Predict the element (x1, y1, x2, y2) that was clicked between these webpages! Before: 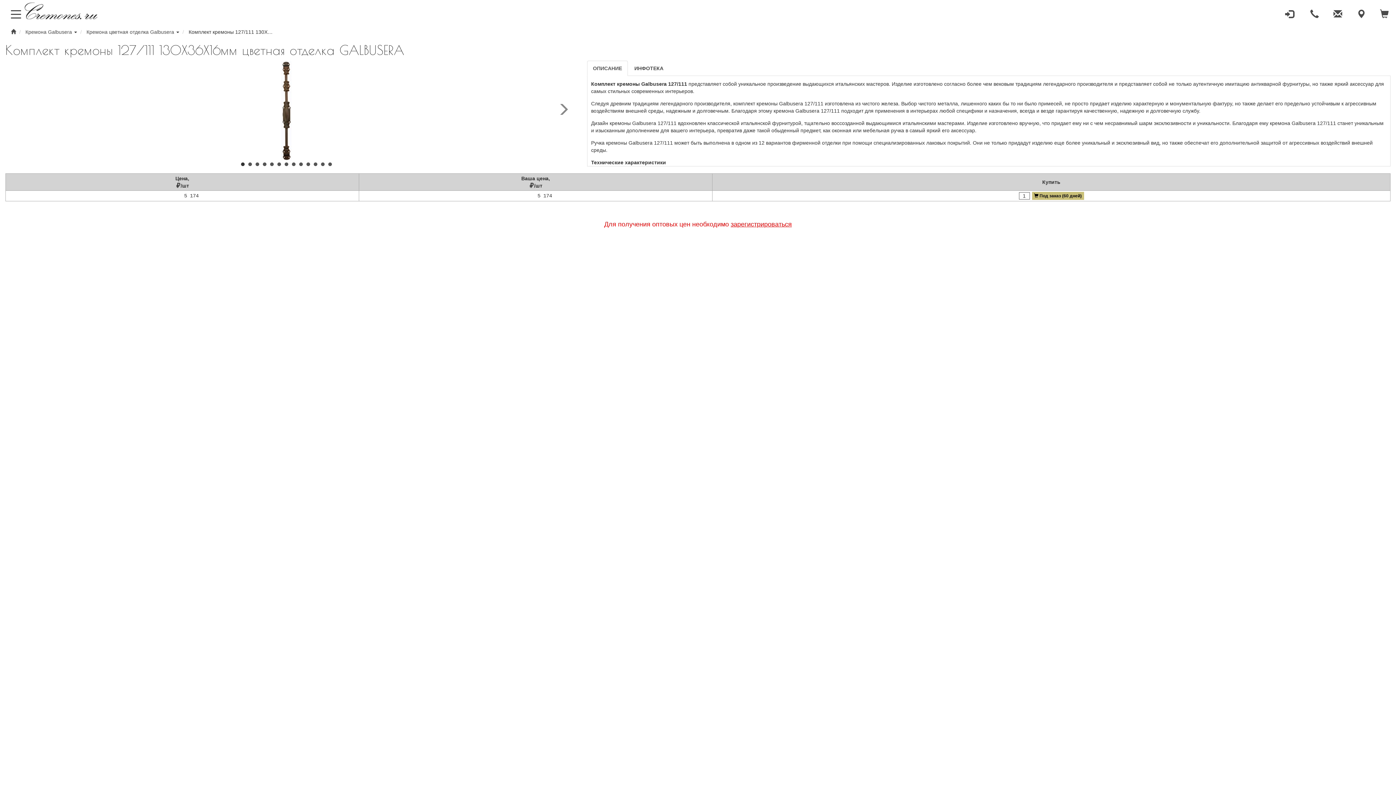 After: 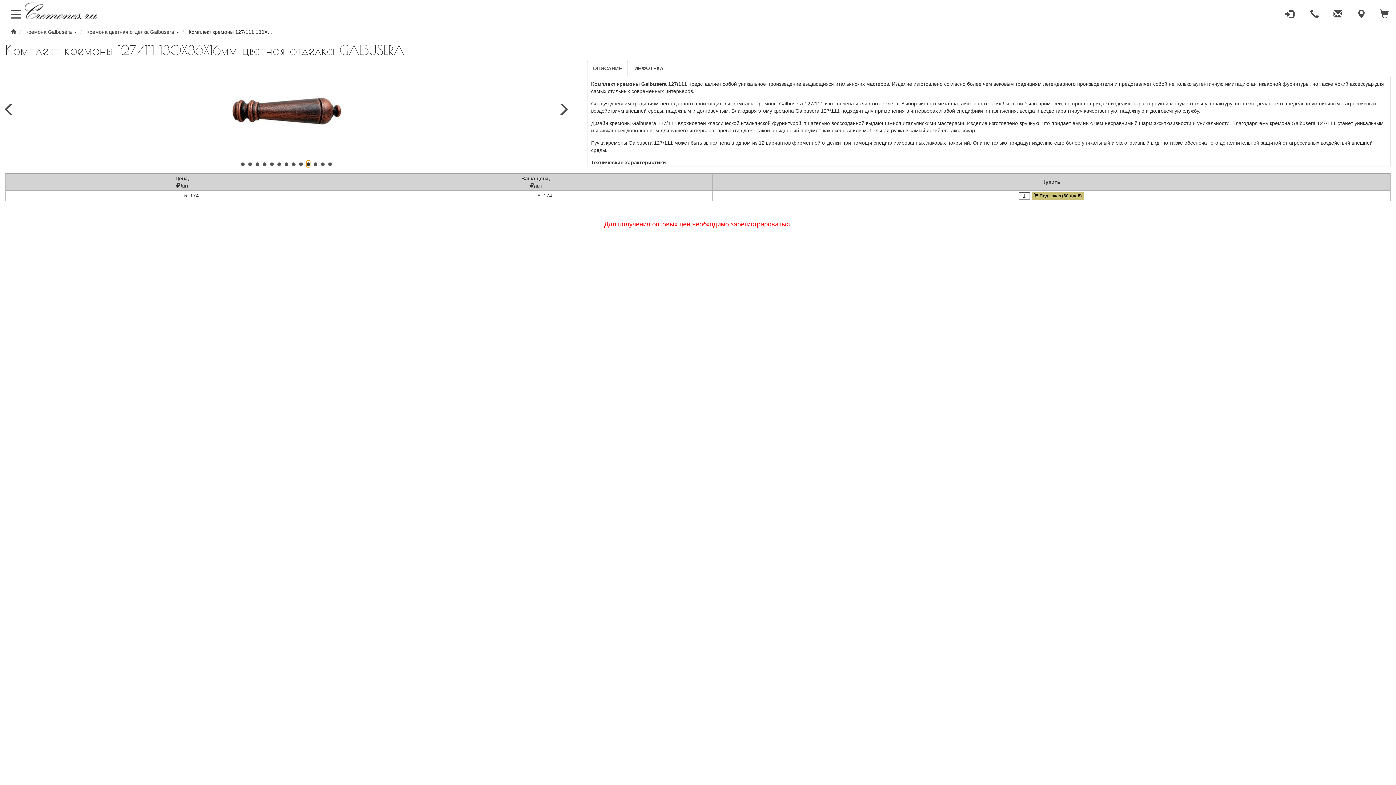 Action: bbox: (306, 160, 310, 164)